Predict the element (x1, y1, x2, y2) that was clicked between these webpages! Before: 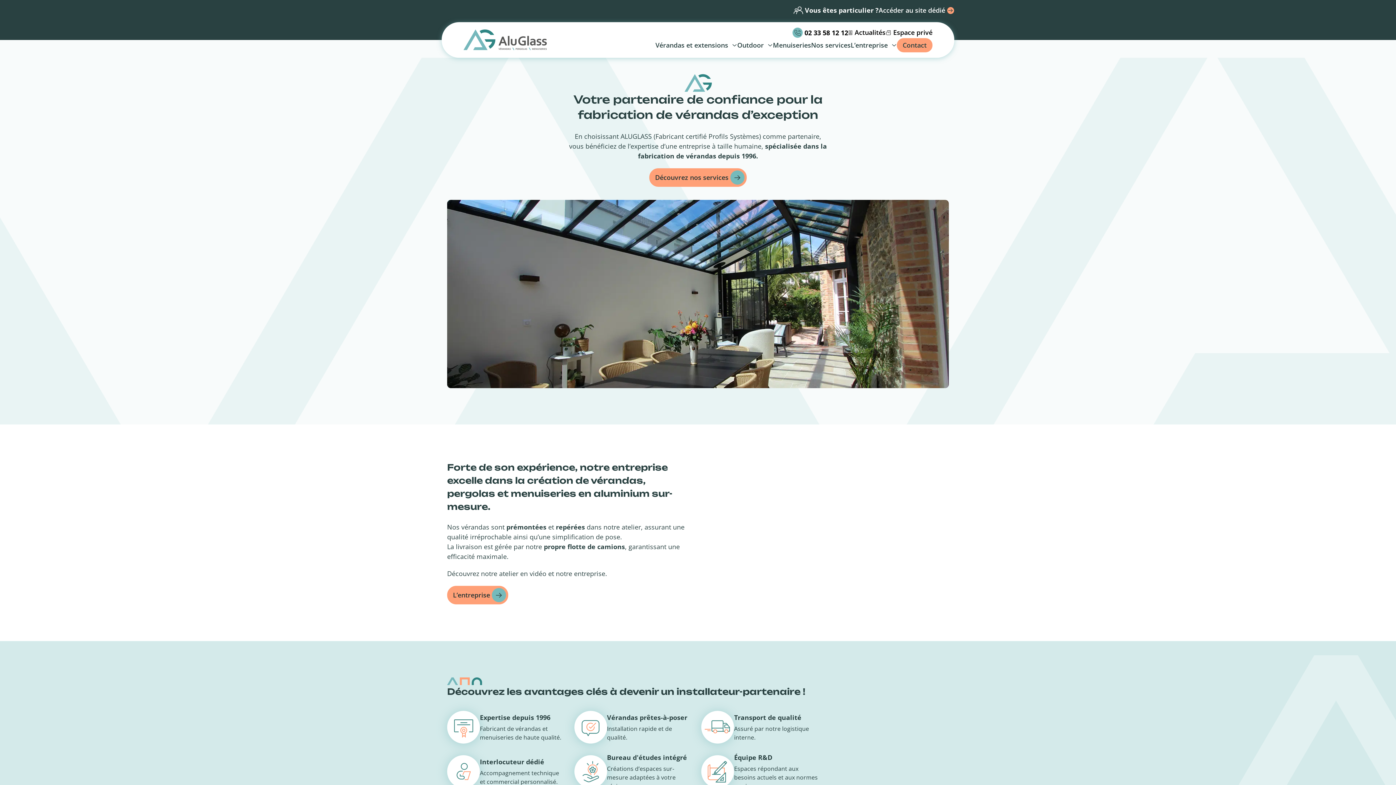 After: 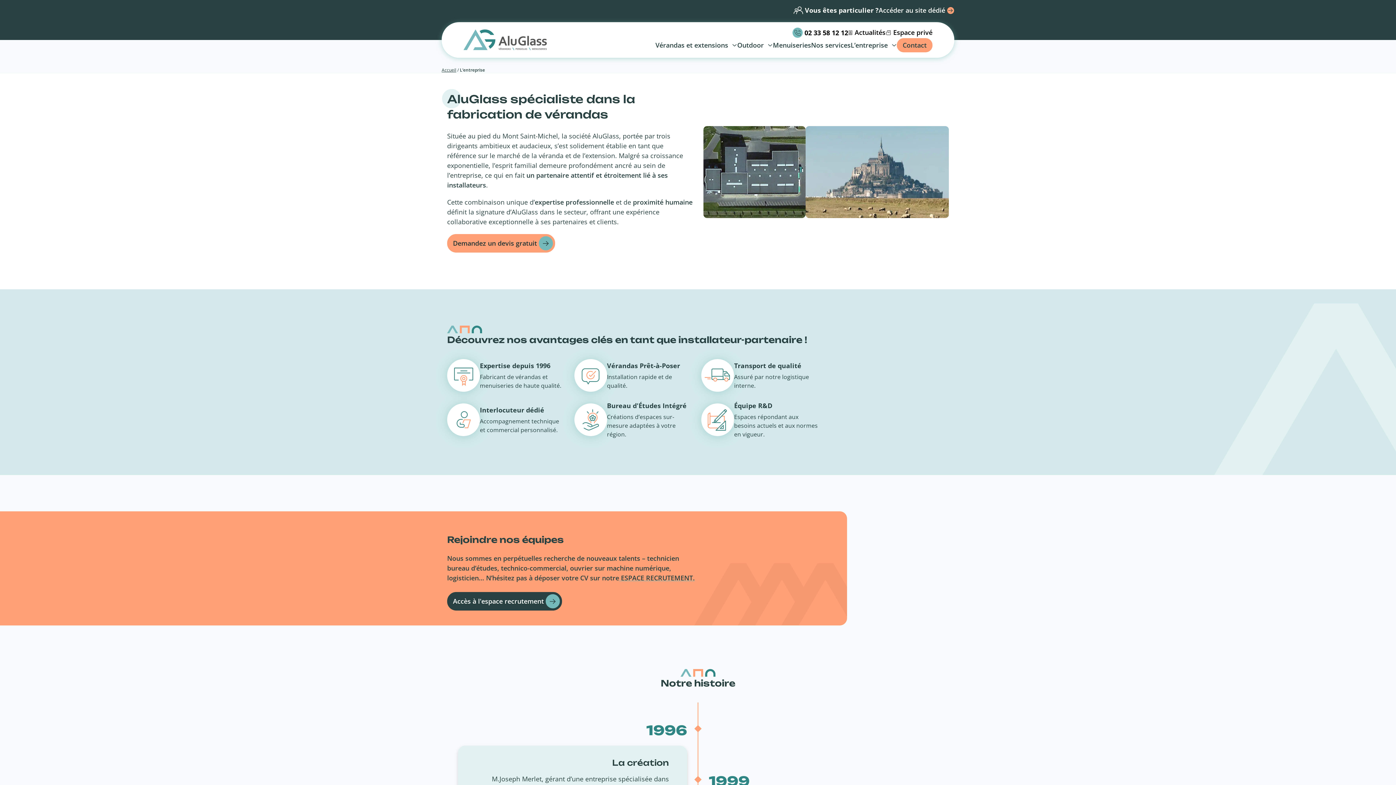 Action: bbox: (447, 586, 508, 604) label: L’entreprise